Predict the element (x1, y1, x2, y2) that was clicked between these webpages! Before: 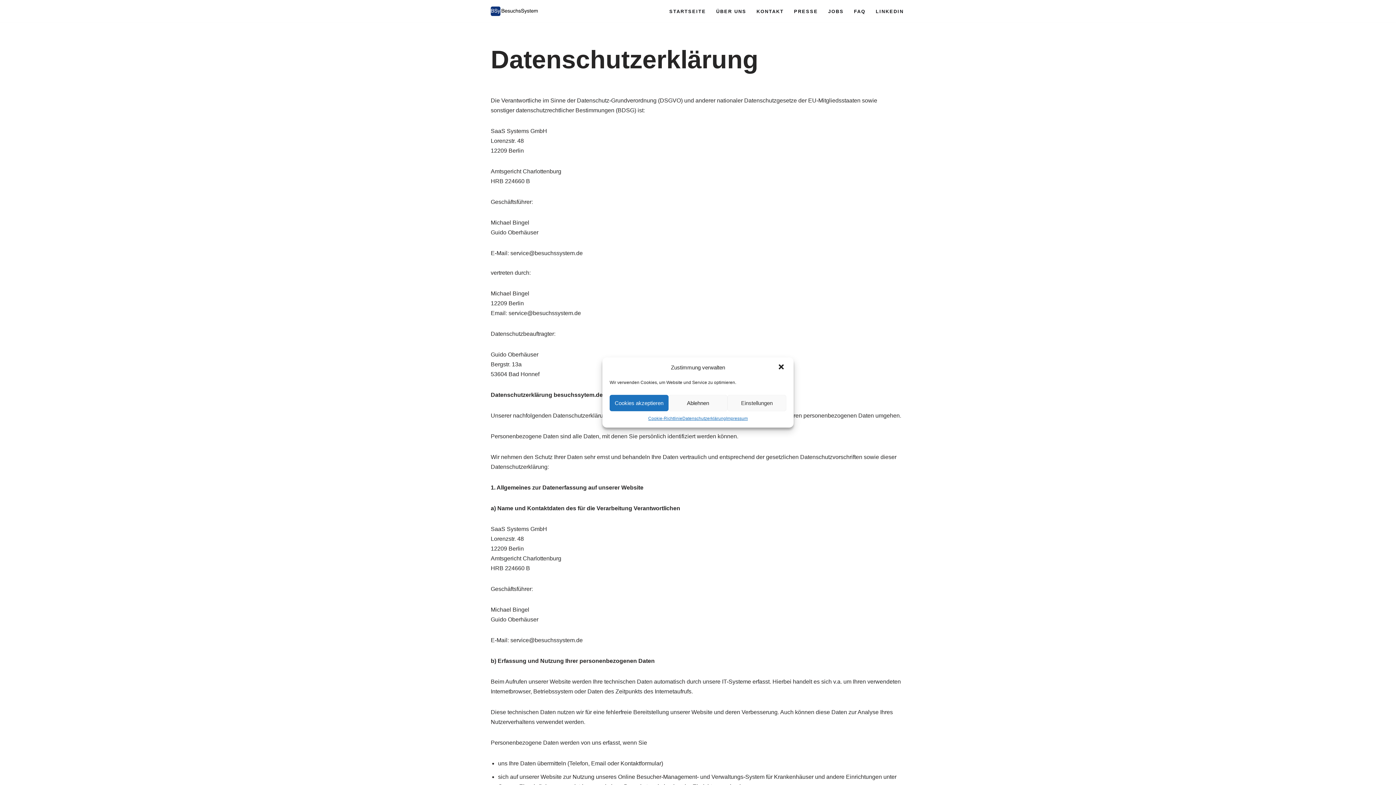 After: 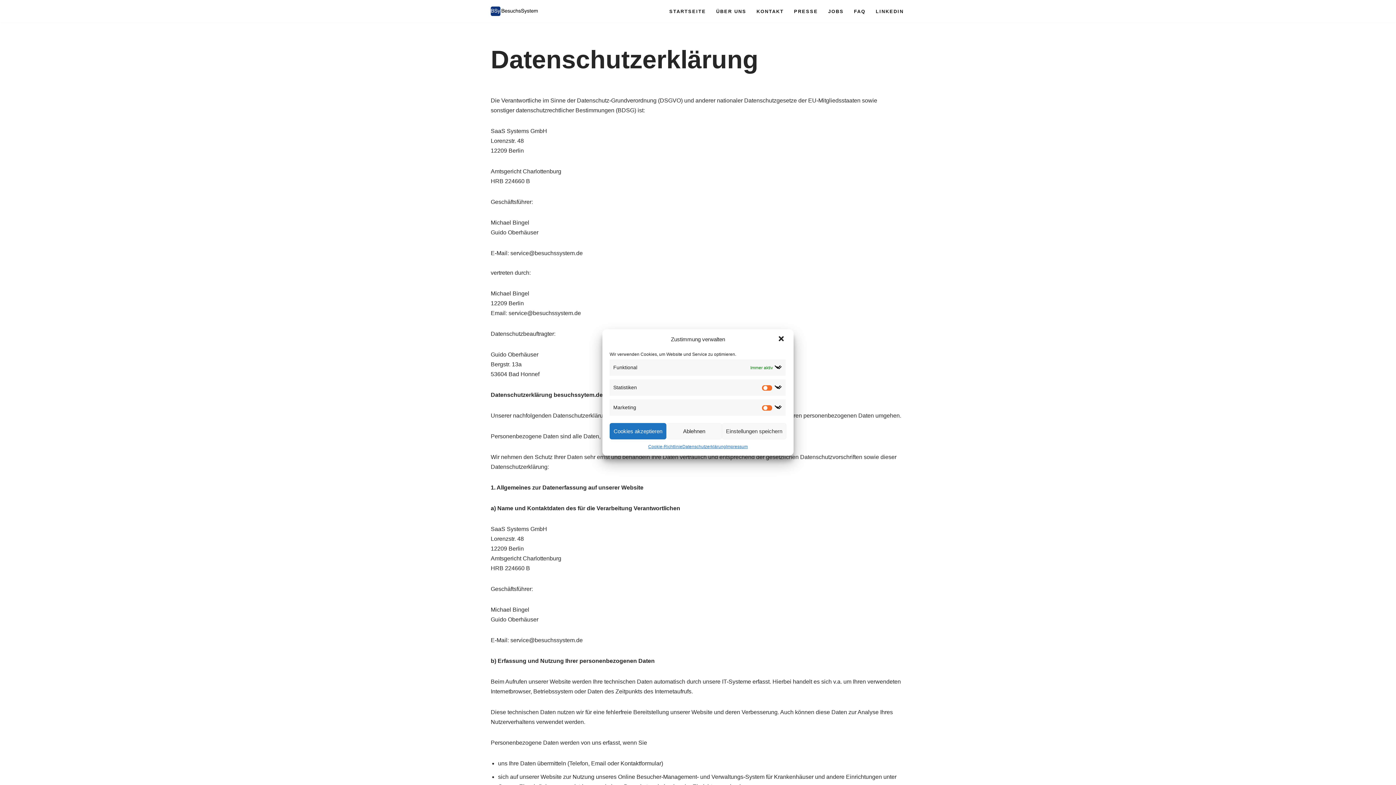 Action: bbox: (727, 395, 786, 411) label: Einstellungen